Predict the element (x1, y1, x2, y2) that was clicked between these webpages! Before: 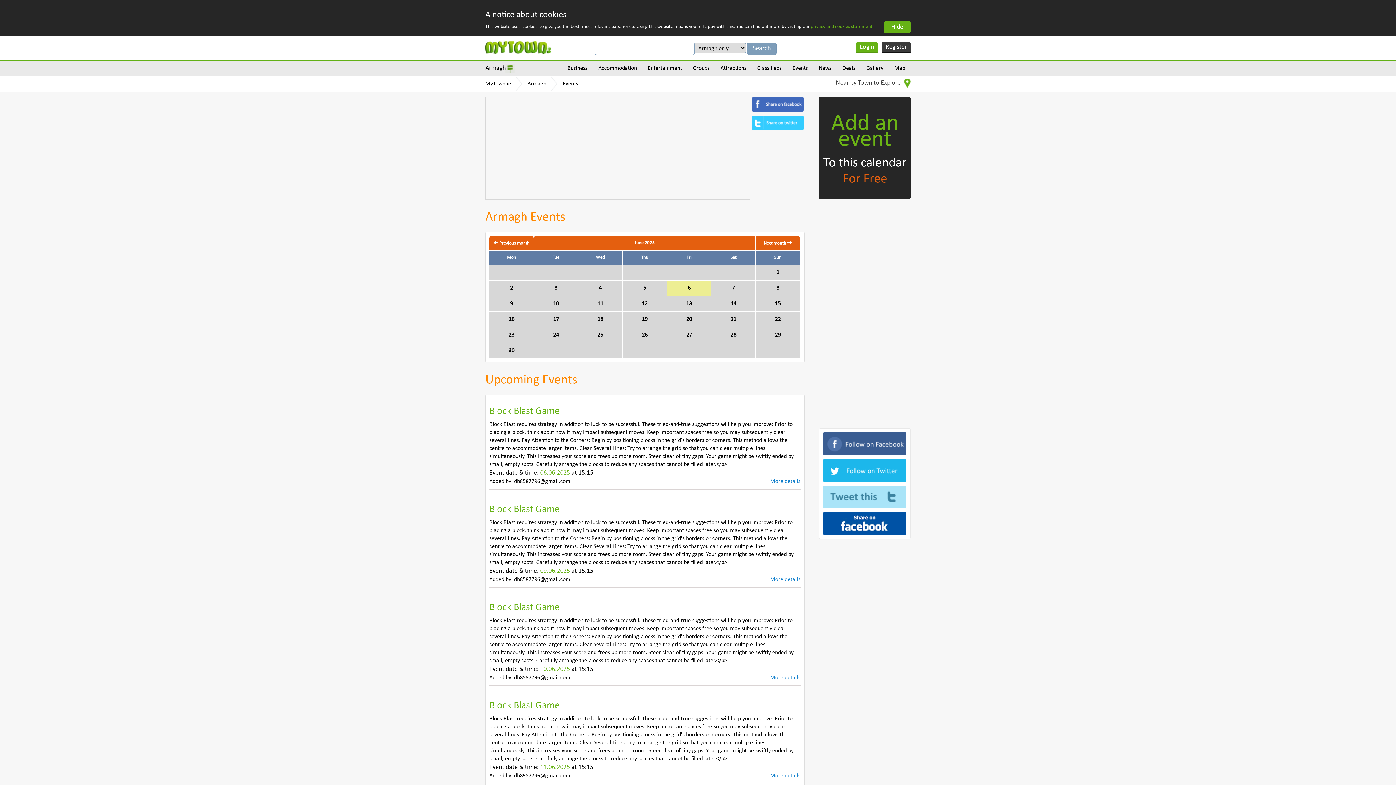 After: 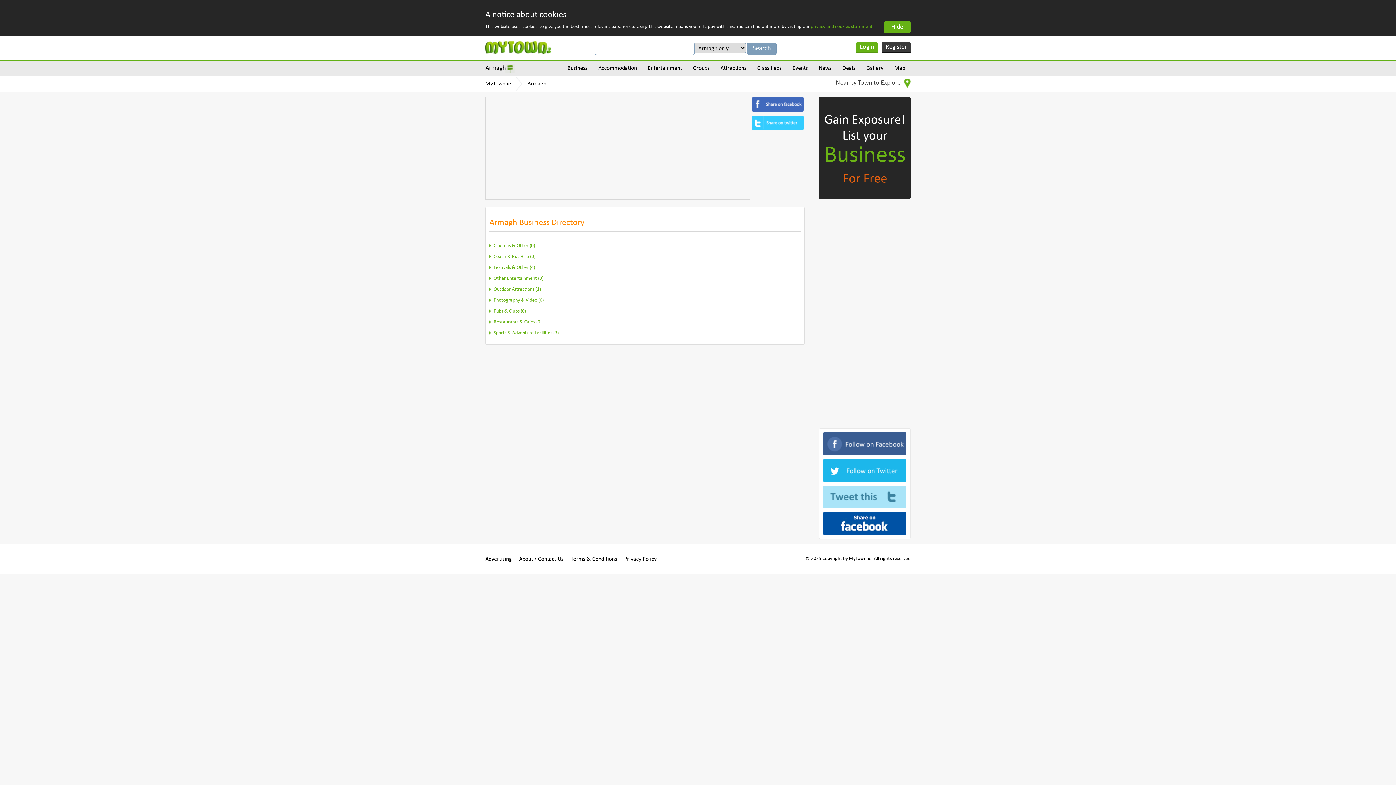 Action: label: Entertainment bbox: (642, 60, 687, 76)